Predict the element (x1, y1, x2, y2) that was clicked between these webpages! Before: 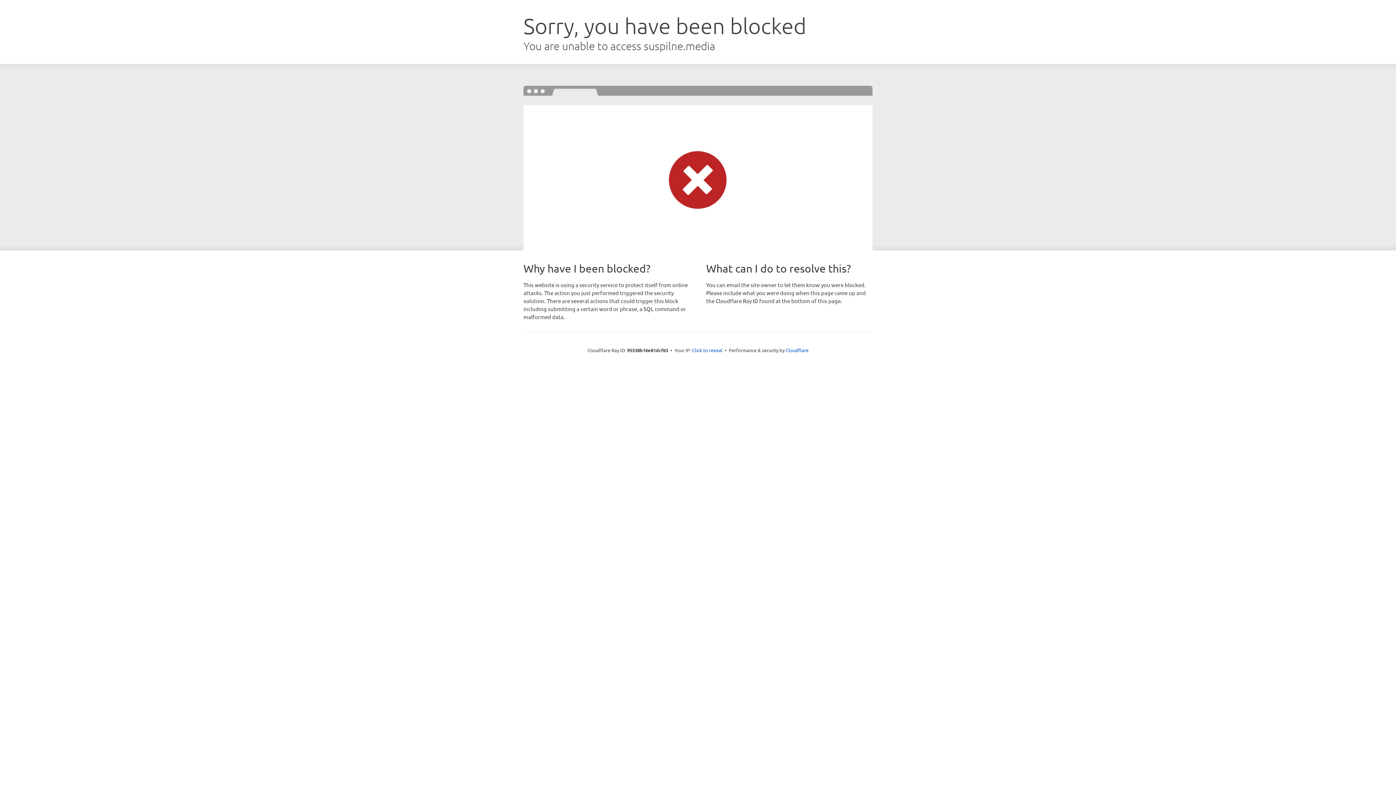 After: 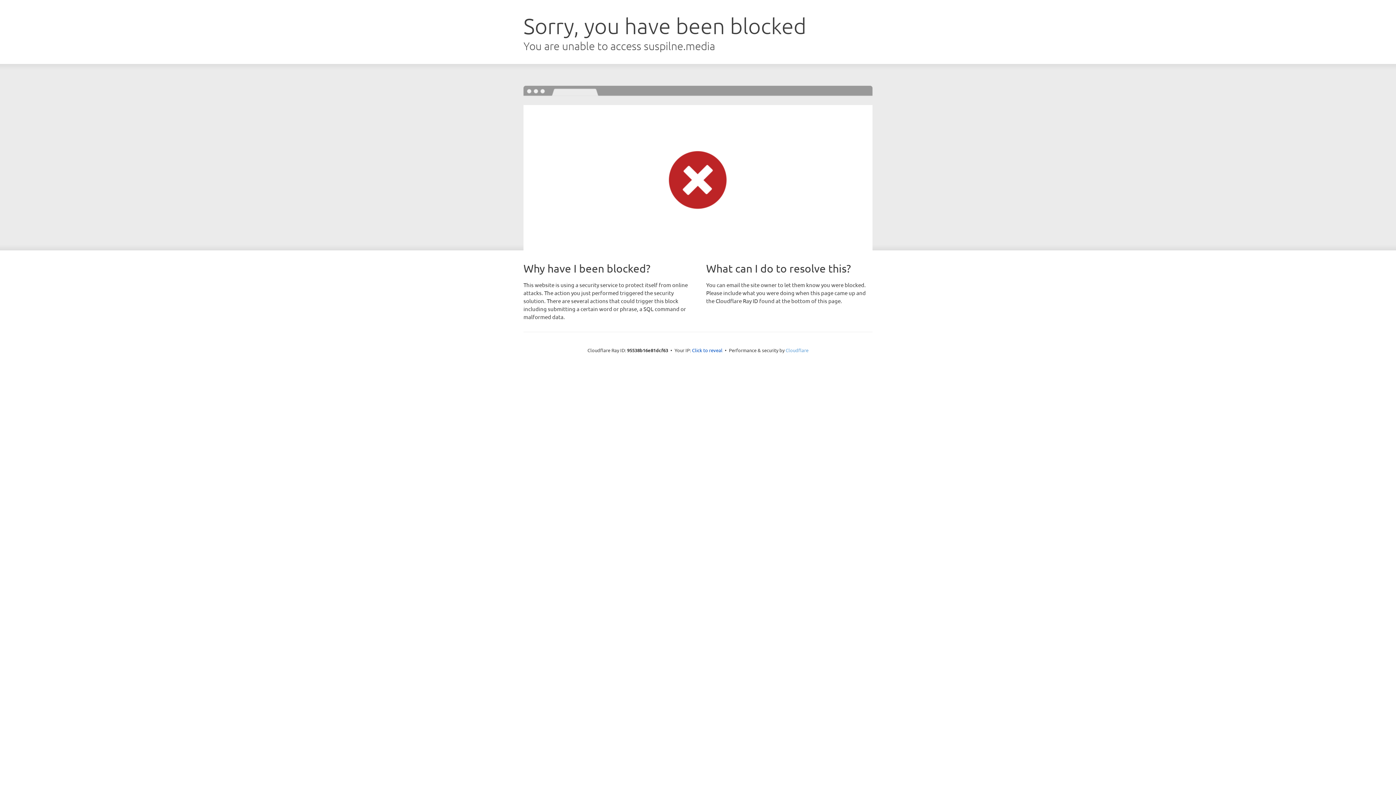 Action: bbox: (785, 347, 808, 353) label: Cloudflare